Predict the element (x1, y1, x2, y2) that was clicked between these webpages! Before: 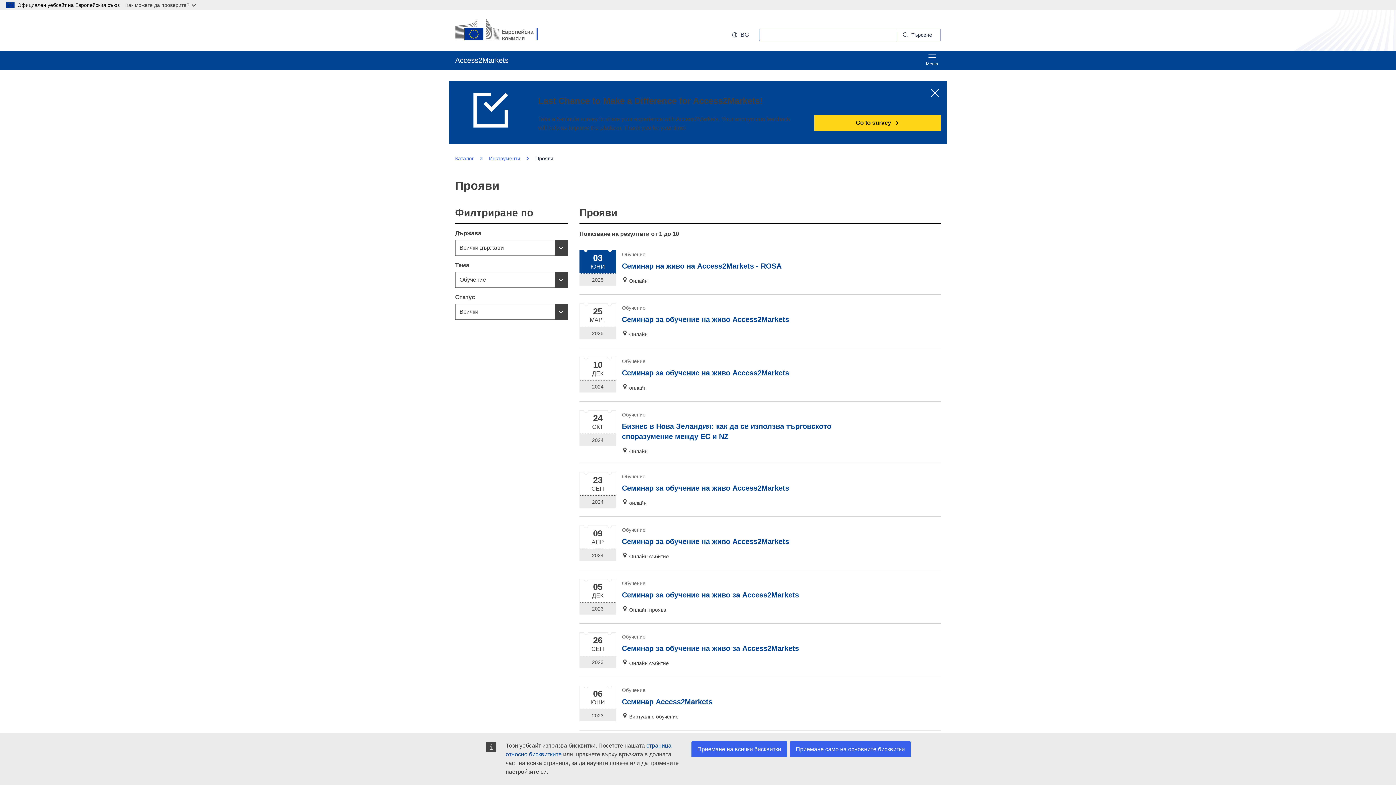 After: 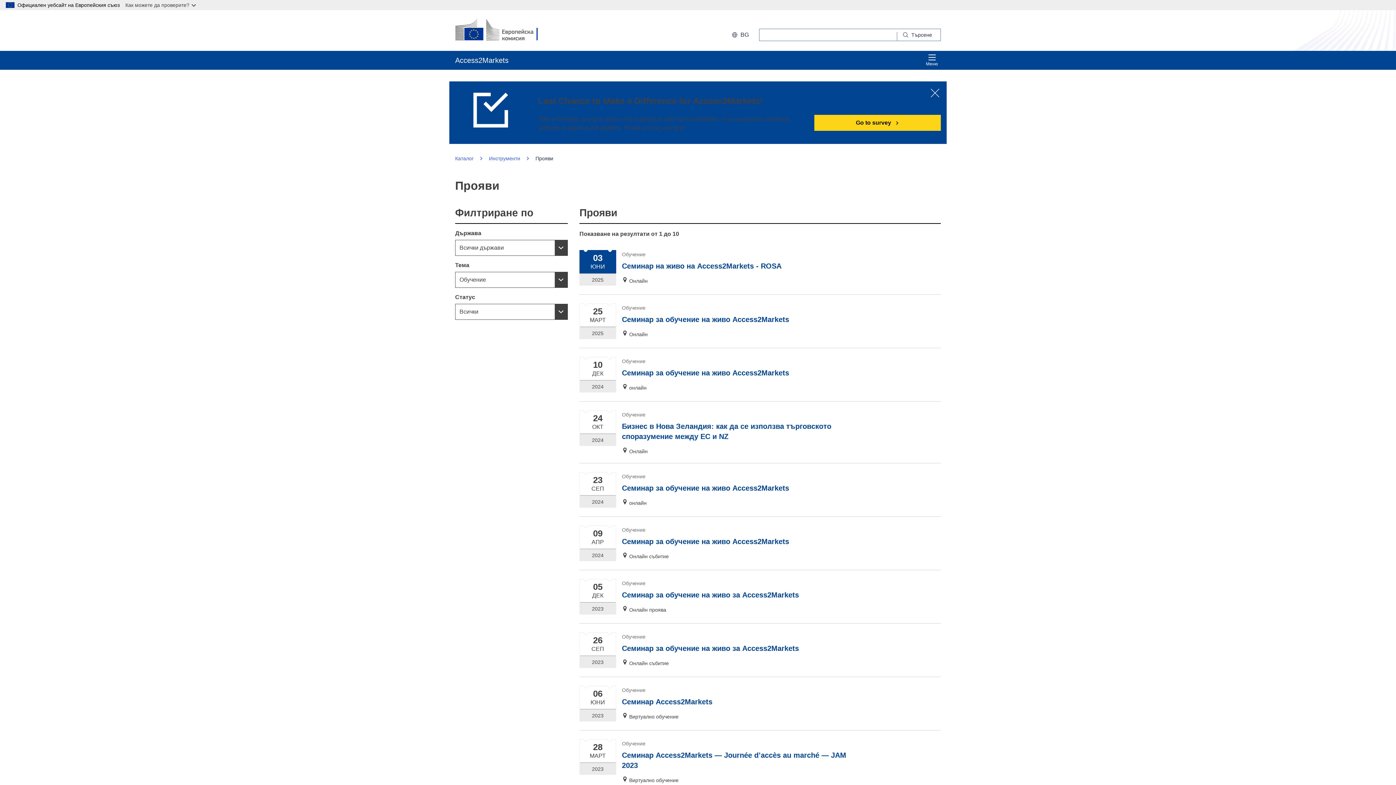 Action: bbox: (691, 741, 787, 757) label: Приемане на всички бисквитки